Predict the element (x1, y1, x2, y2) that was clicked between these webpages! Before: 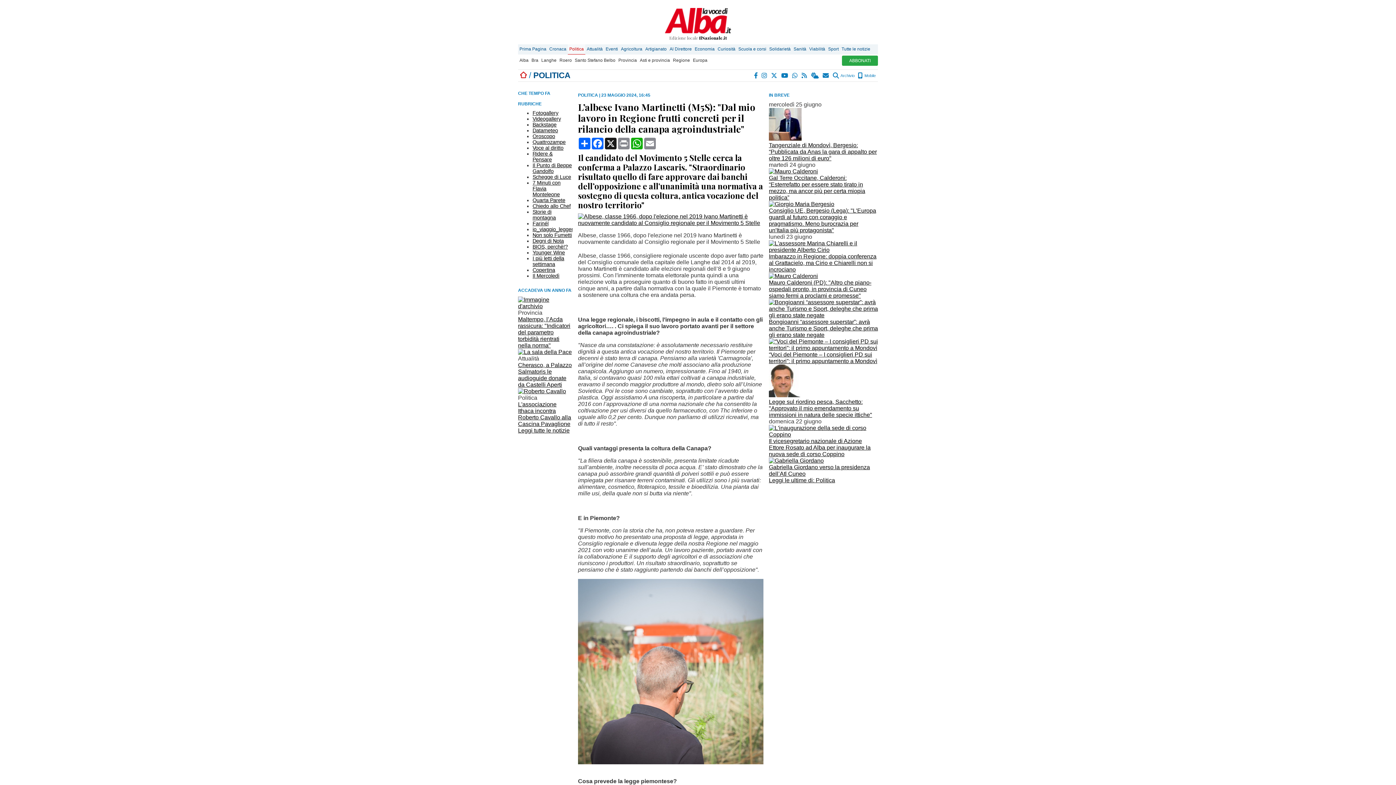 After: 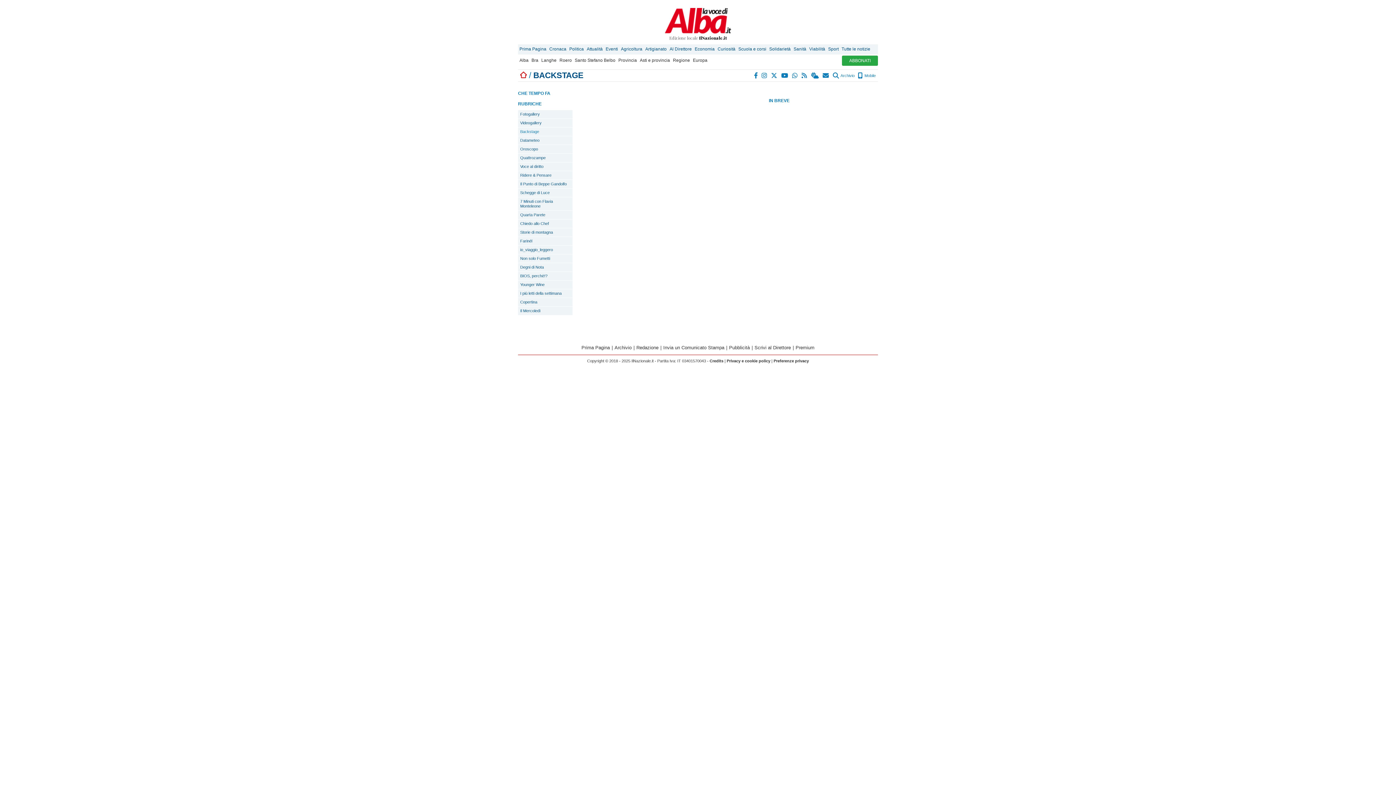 Action: bbox: (532, 121, 556, 127) label: Backstage